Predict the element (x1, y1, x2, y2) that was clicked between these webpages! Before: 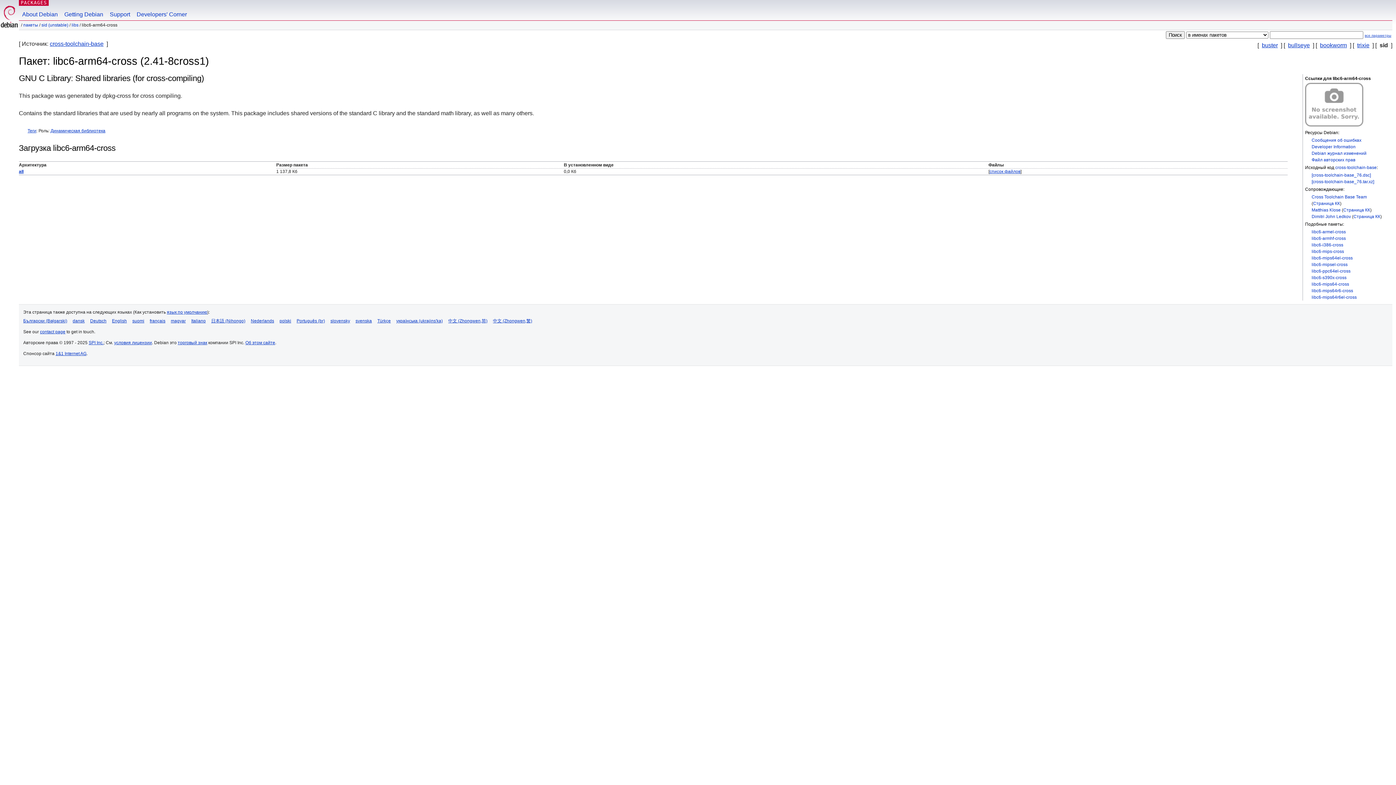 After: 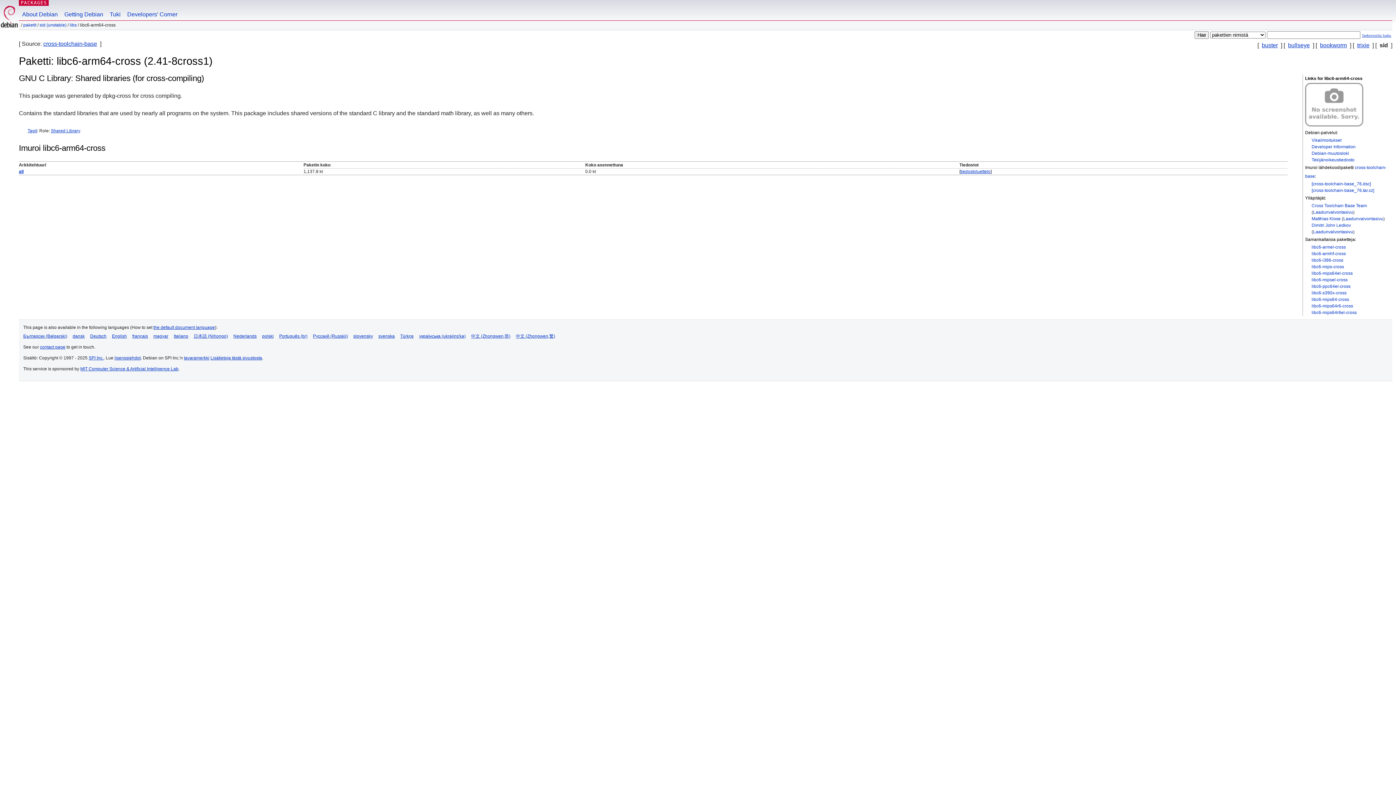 Action: label: suomi bbox: (132, 318, 144, 323)